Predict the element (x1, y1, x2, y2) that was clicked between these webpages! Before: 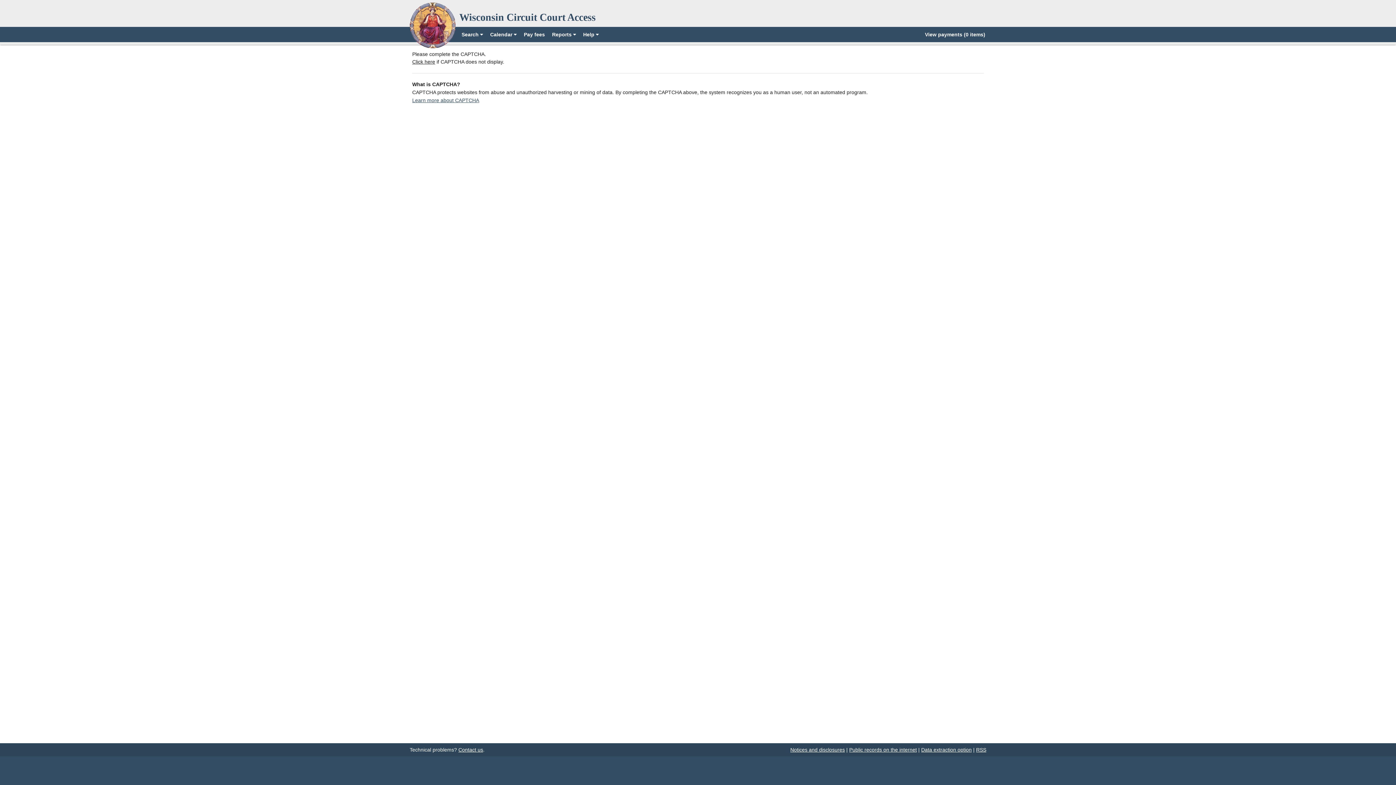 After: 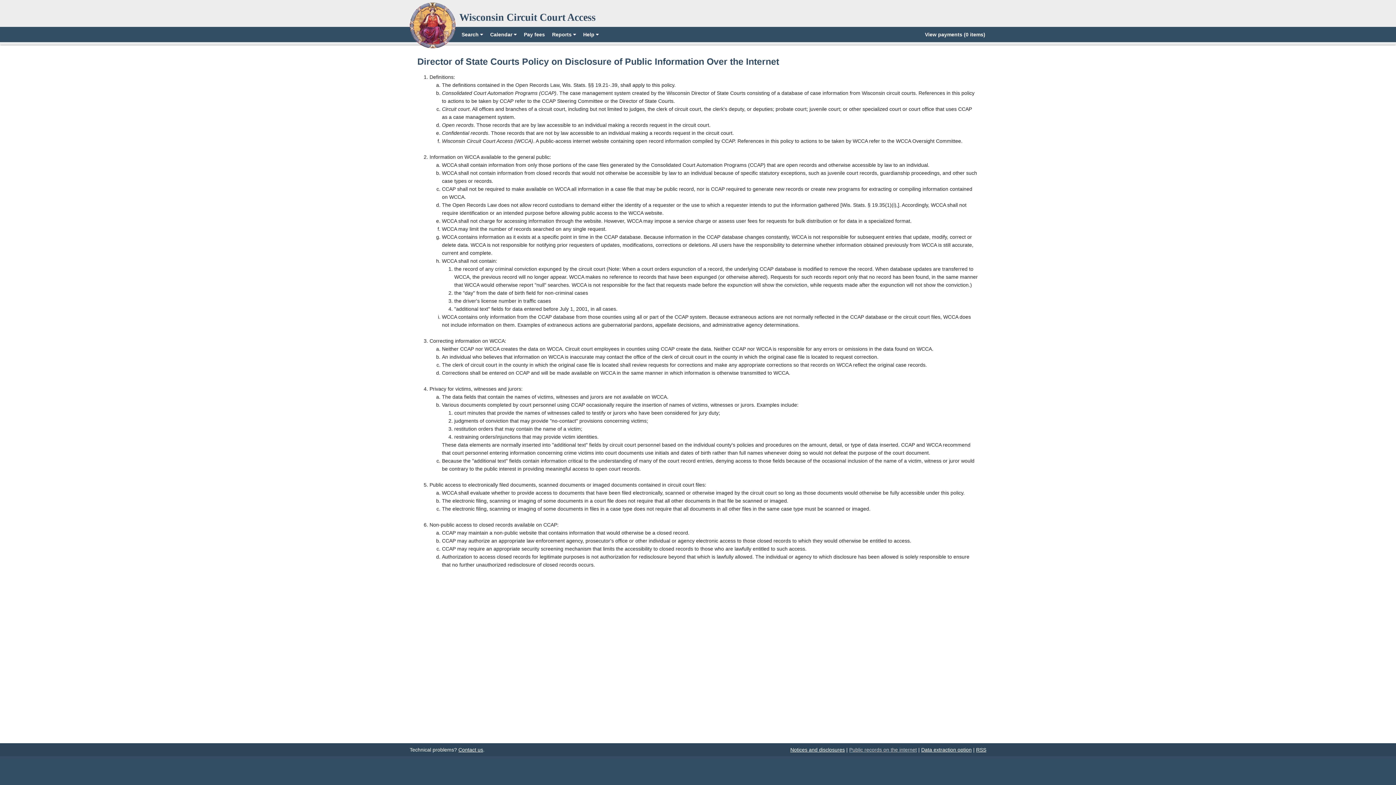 Action: label: Public records on the internet bbox: (849, 747, 917, 753)